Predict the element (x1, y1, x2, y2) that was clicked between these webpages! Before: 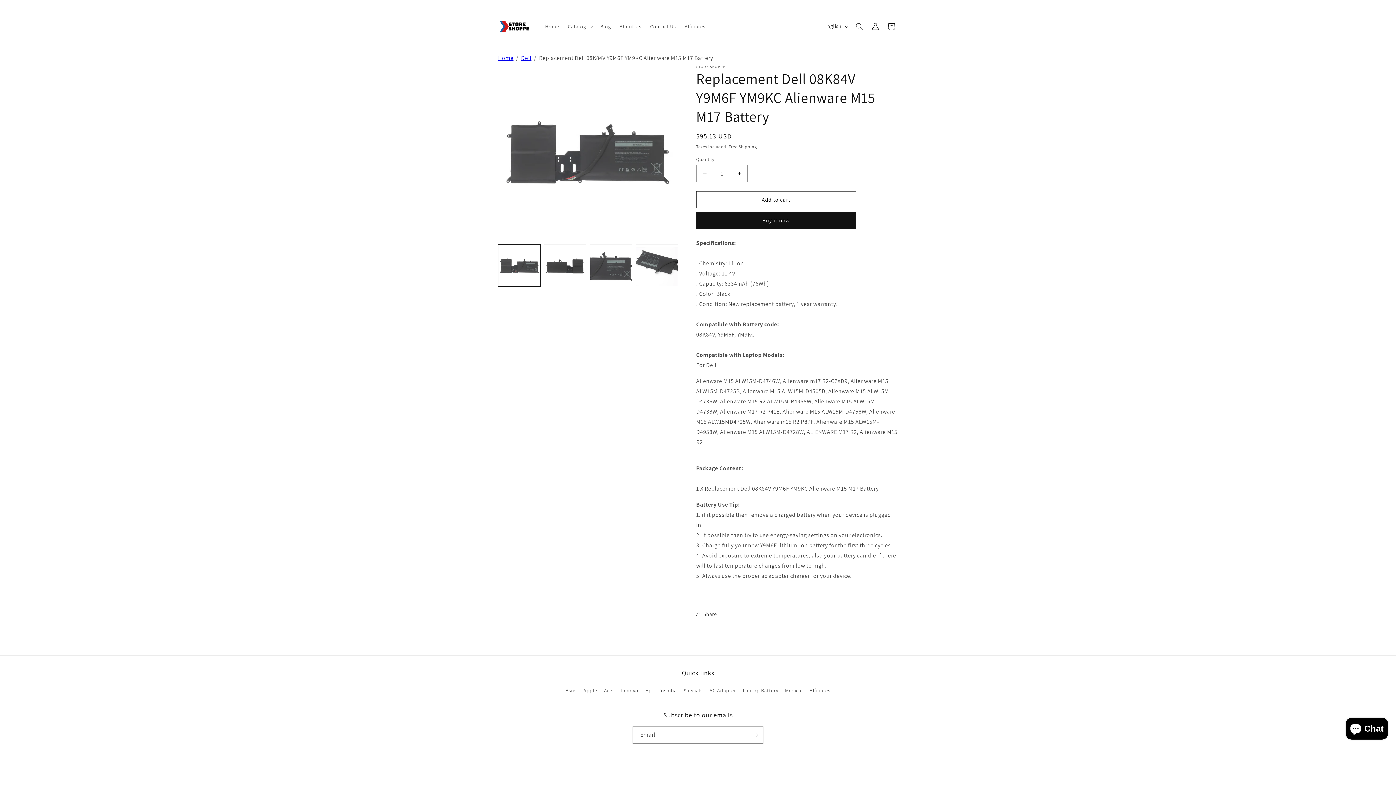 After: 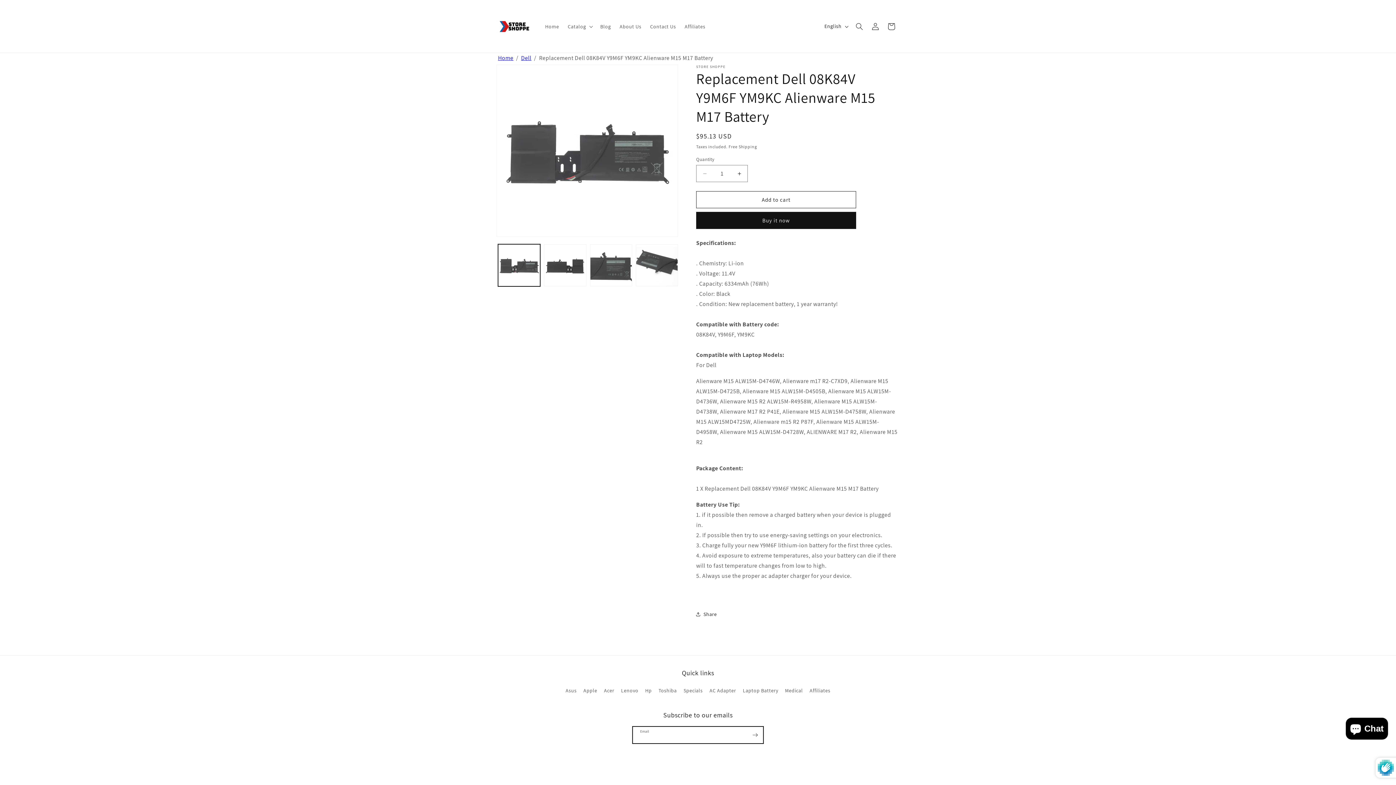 Action: label: Subscribe bbox: (747, 726, 763, 744)